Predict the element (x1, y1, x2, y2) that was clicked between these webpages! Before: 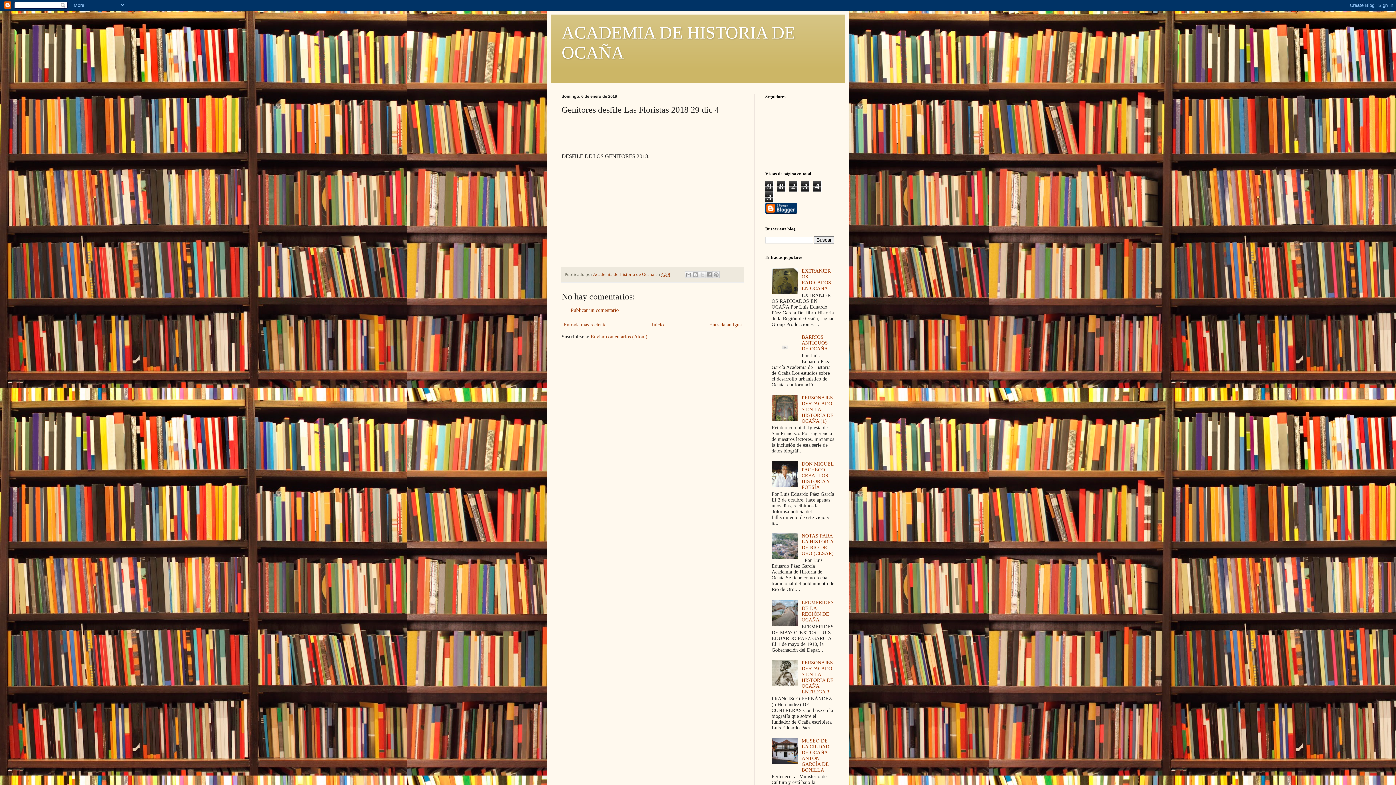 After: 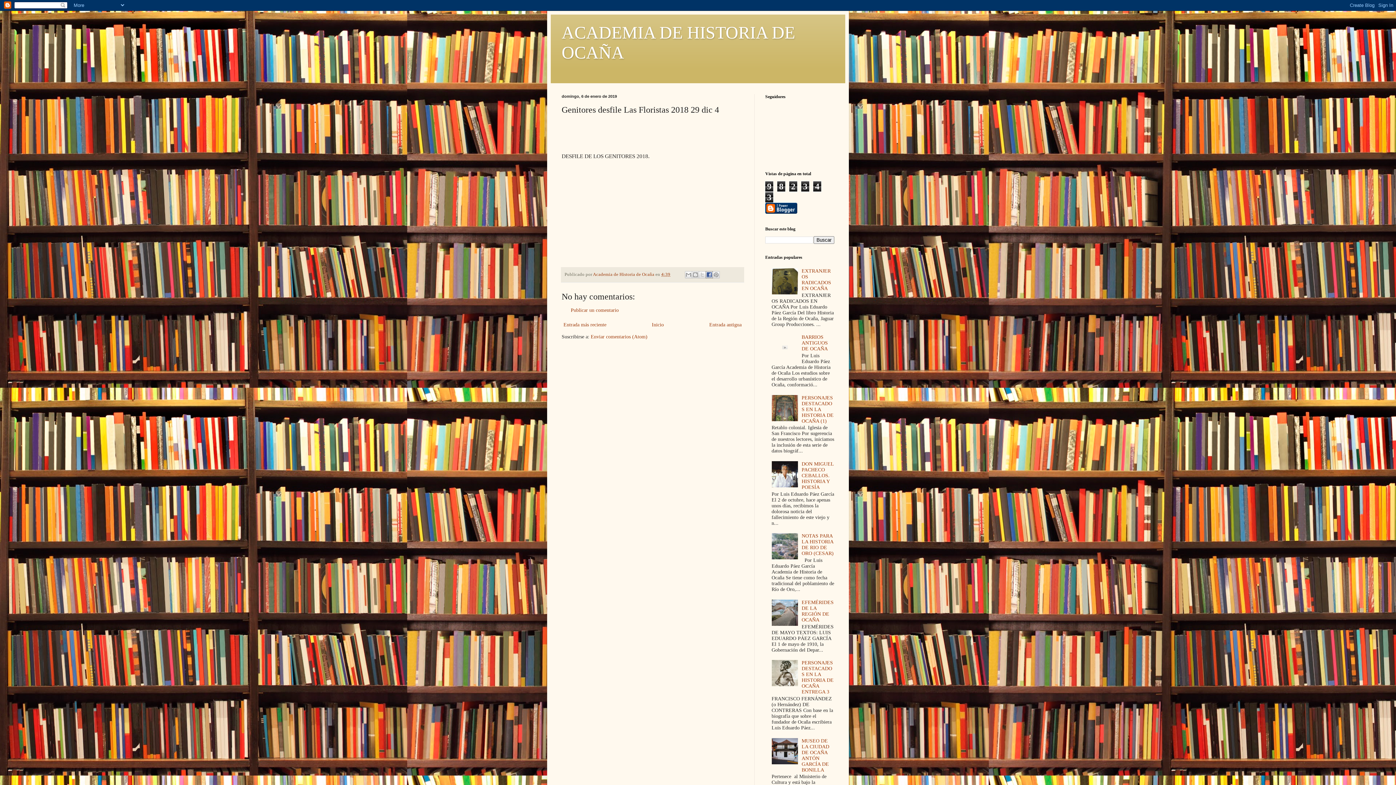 Action: bbox: (705, 271, 713, 278) label: Compartir con Facebook